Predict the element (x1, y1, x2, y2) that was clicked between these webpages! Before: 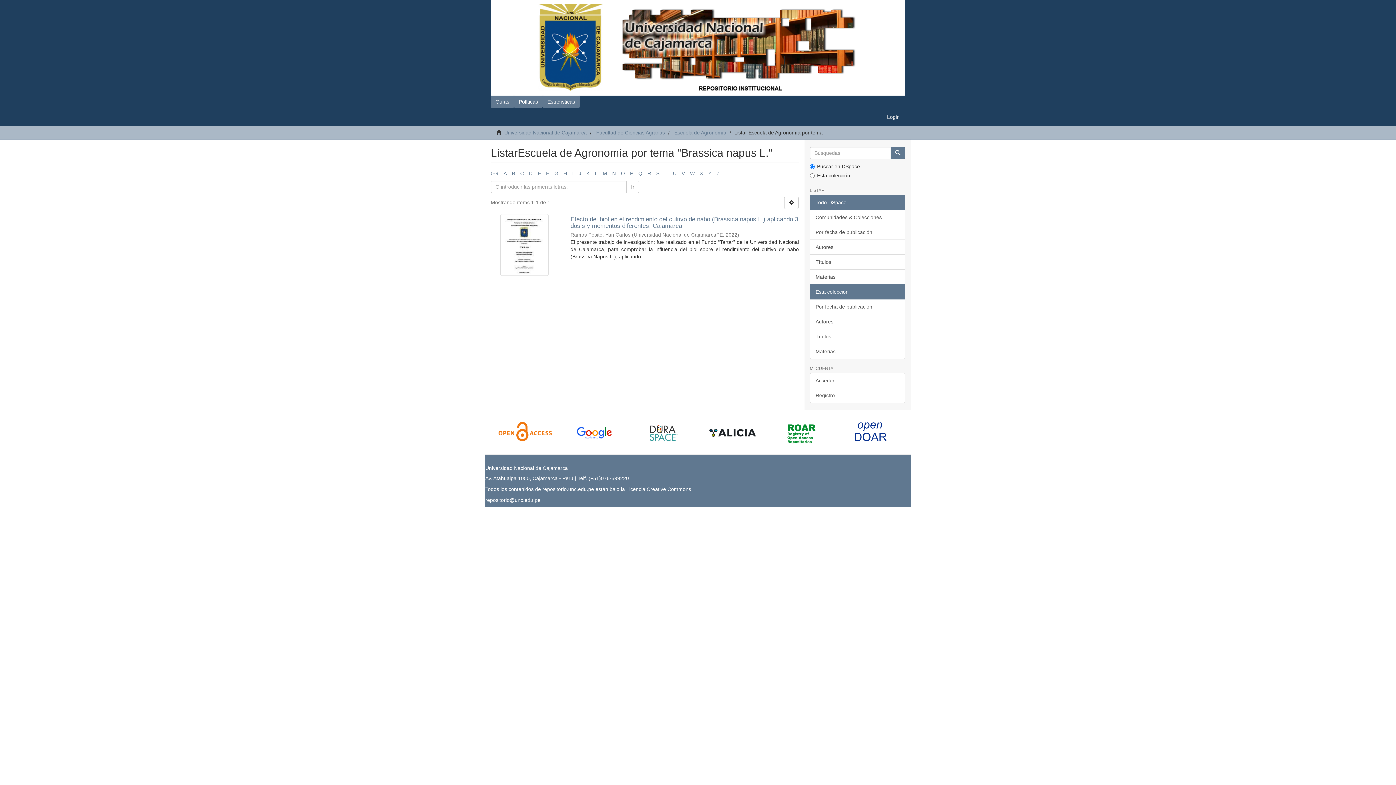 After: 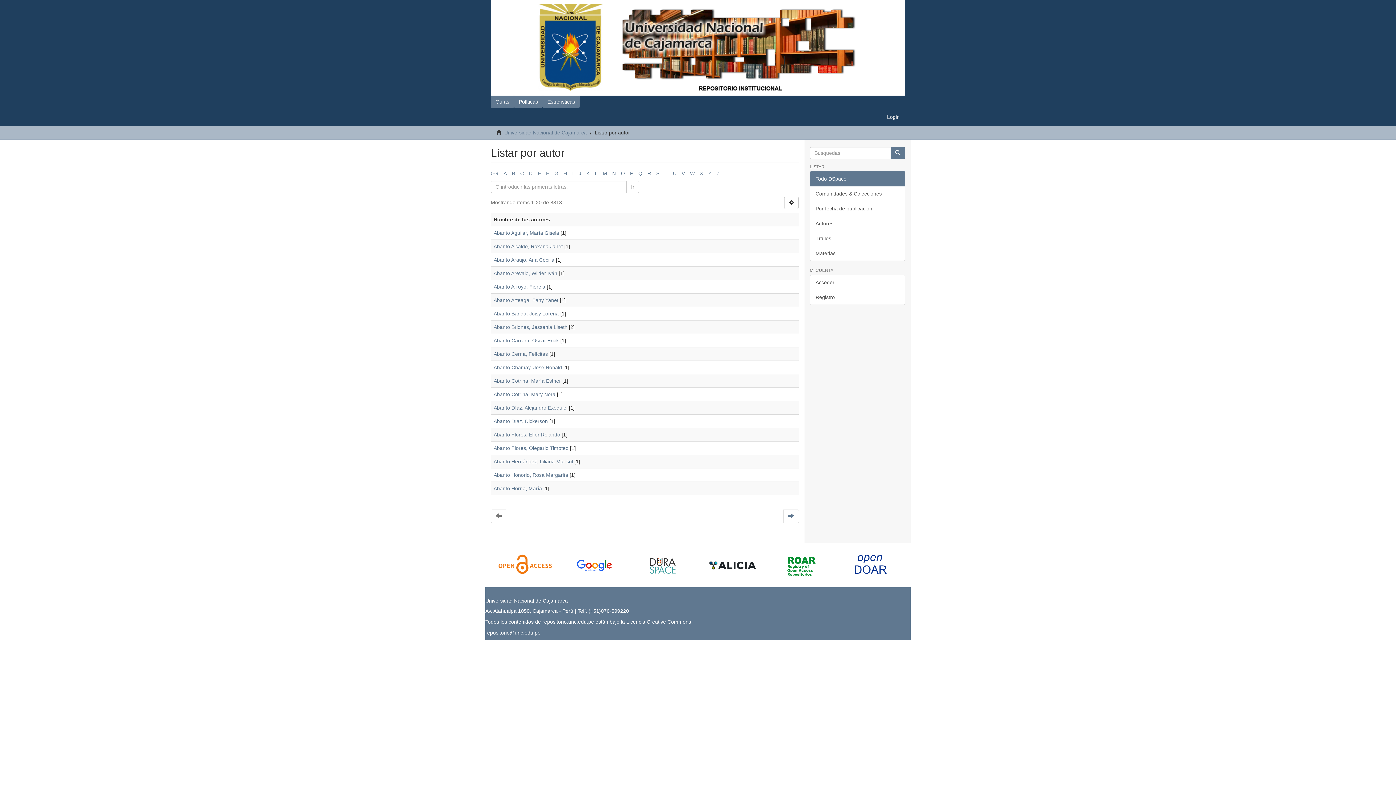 Action: label: Autores bbox: (810, 239, 905, 254)